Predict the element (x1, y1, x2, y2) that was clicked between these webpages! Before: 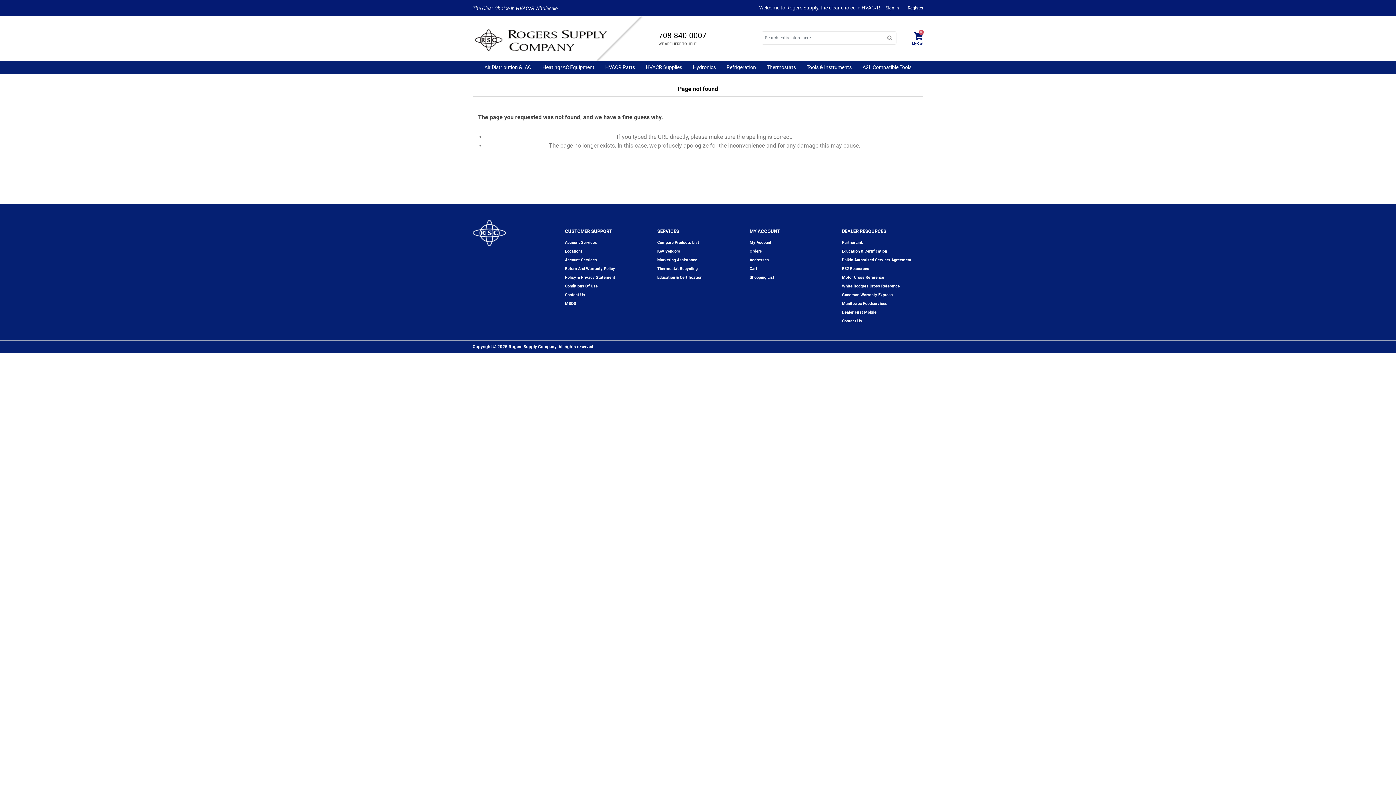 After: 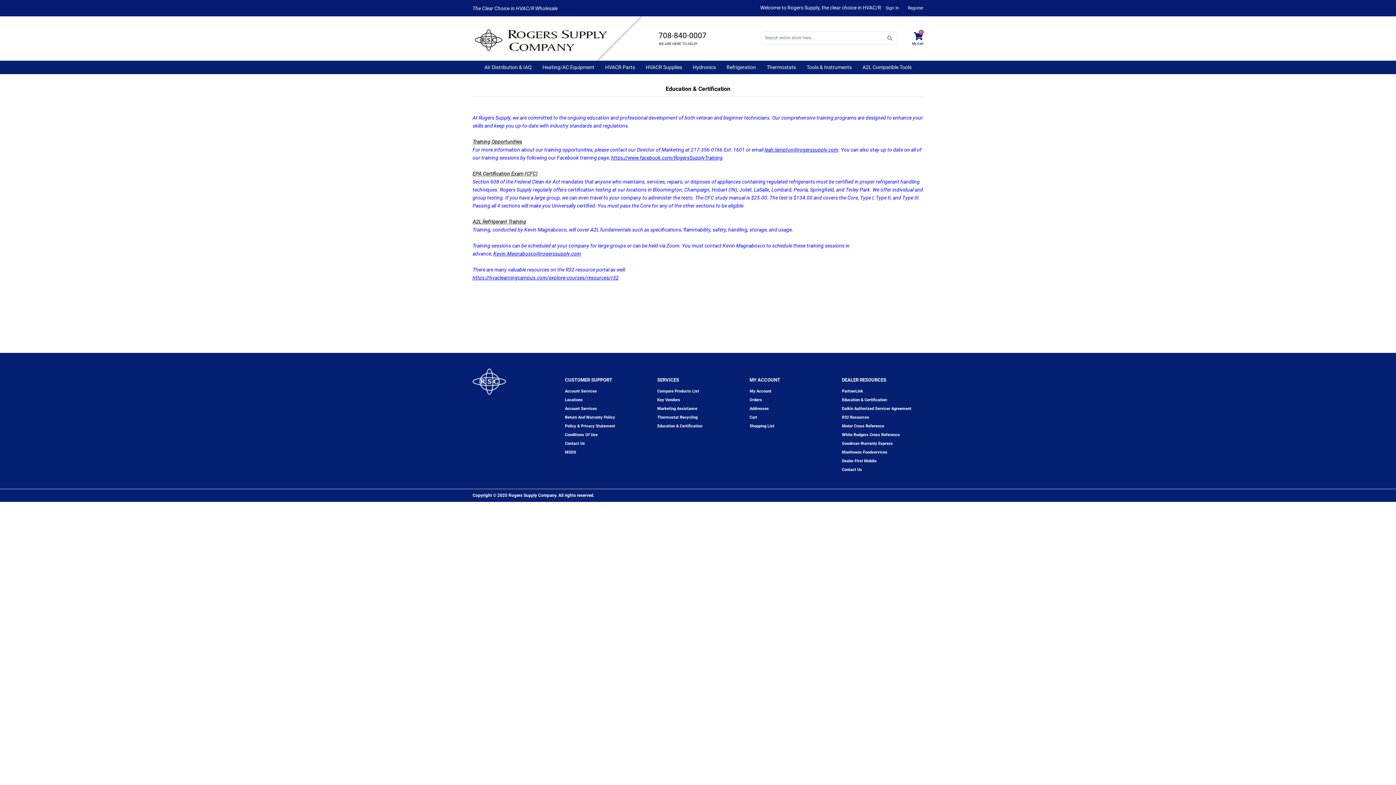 Action: label: Education & Certification bbox: (842, 249, 887, 253)